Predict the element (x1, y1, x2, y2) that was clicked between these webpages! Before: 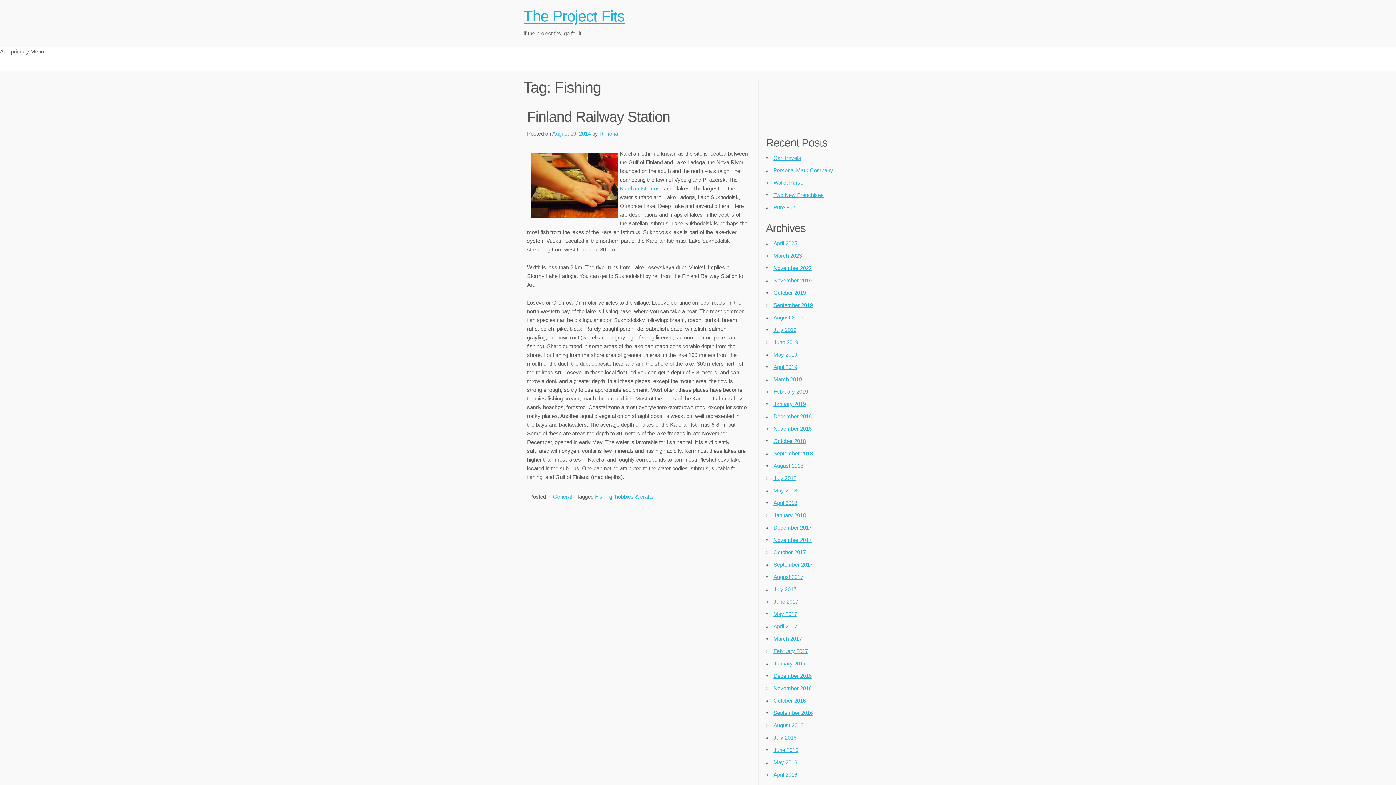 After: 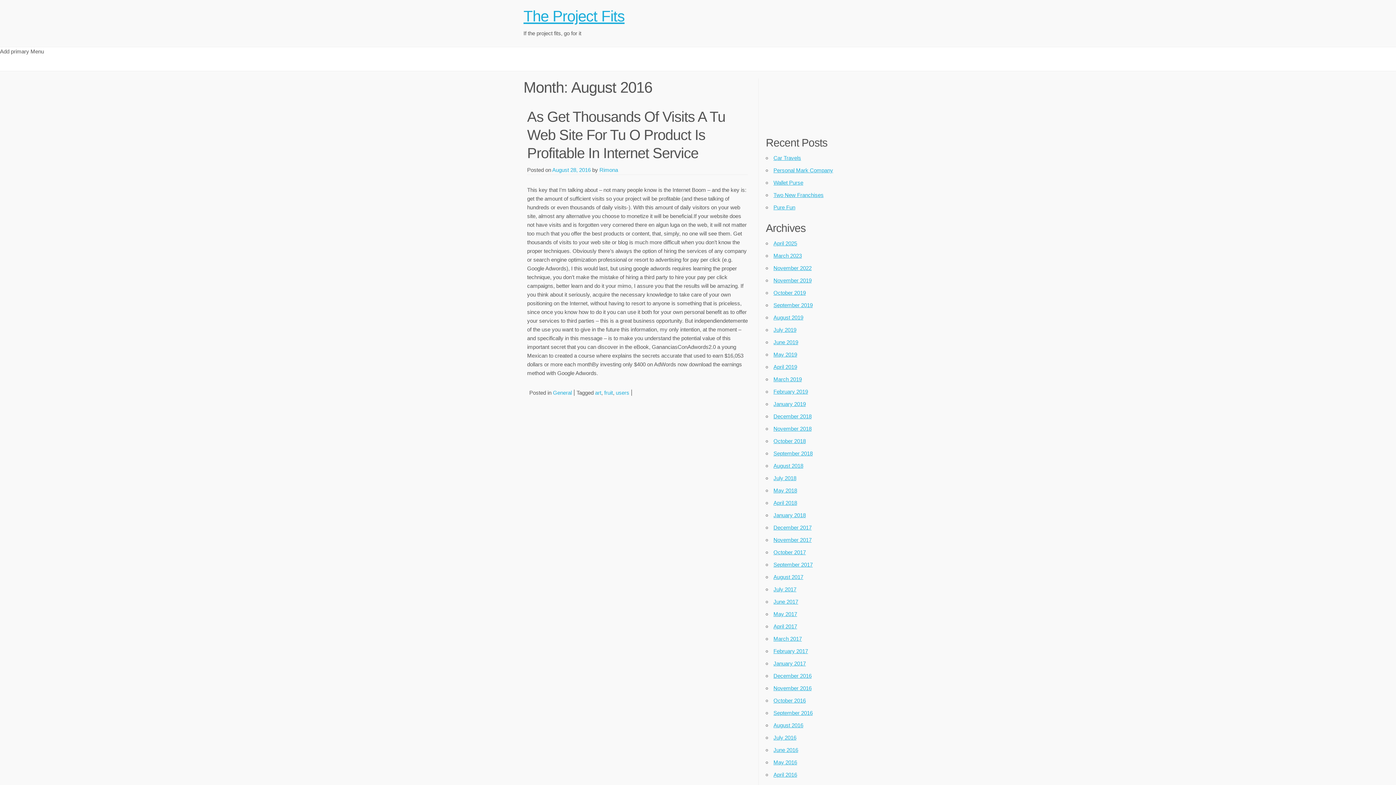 Action: bbox: (773, 722, 803, 728) label: August 2016